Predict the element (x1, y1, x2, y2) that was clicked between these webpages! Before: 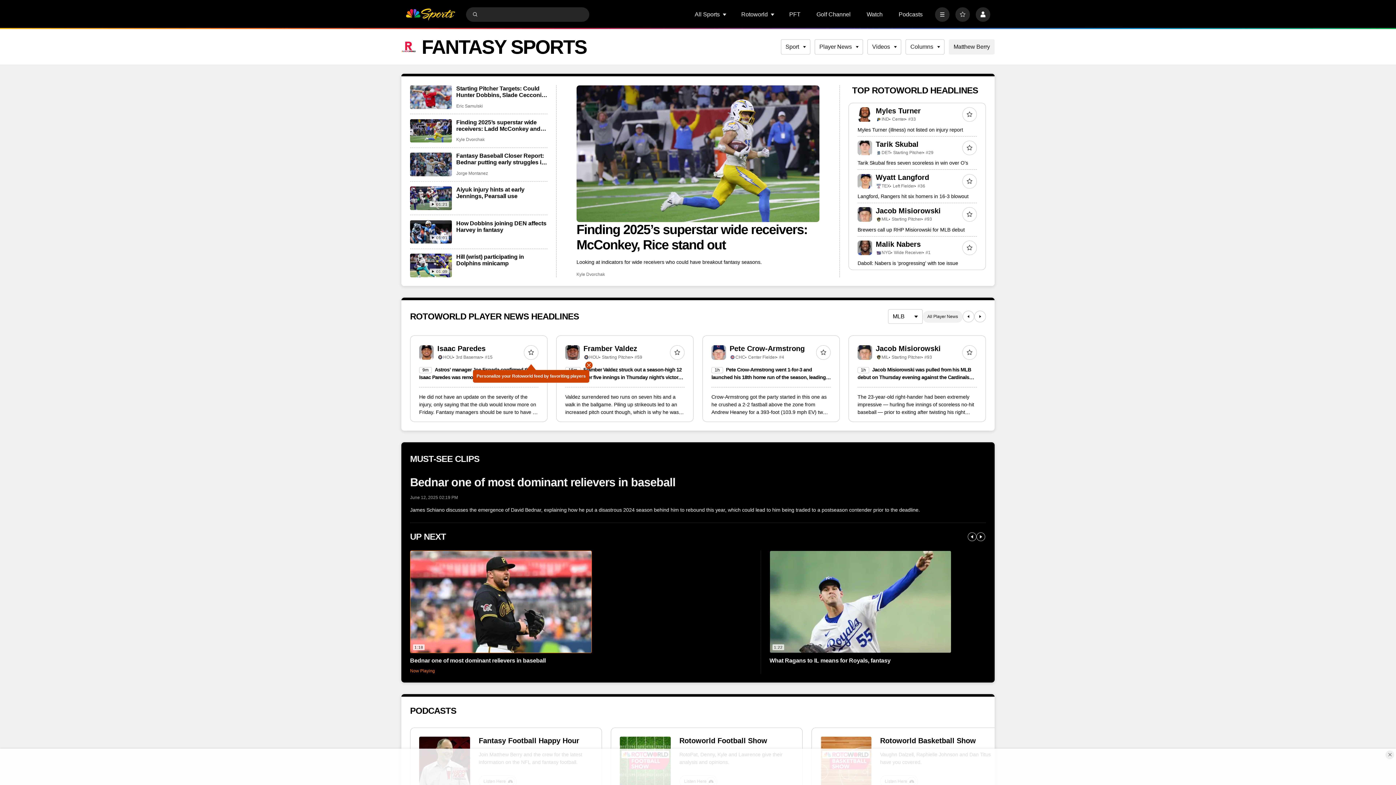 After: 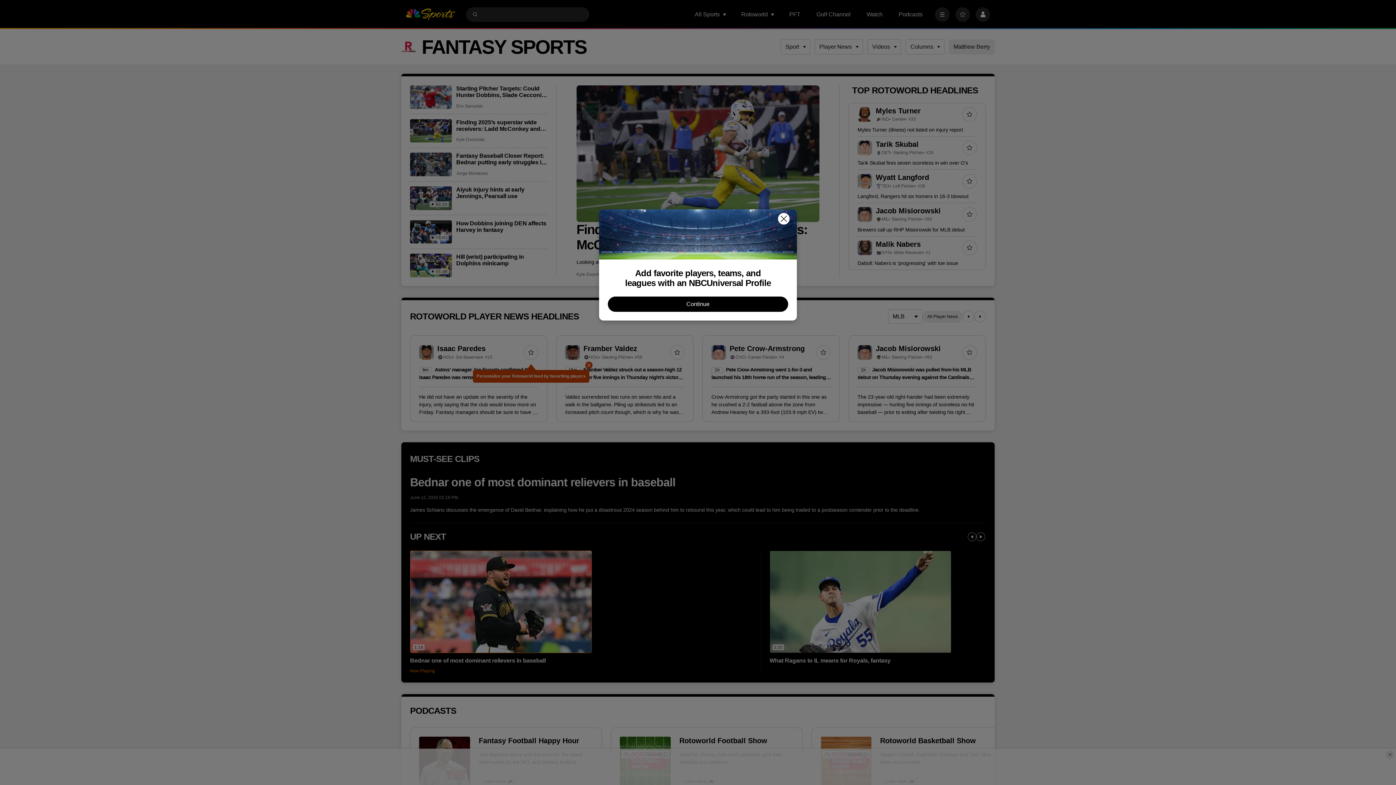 Action: bbox: (670, 345, 684, 359)